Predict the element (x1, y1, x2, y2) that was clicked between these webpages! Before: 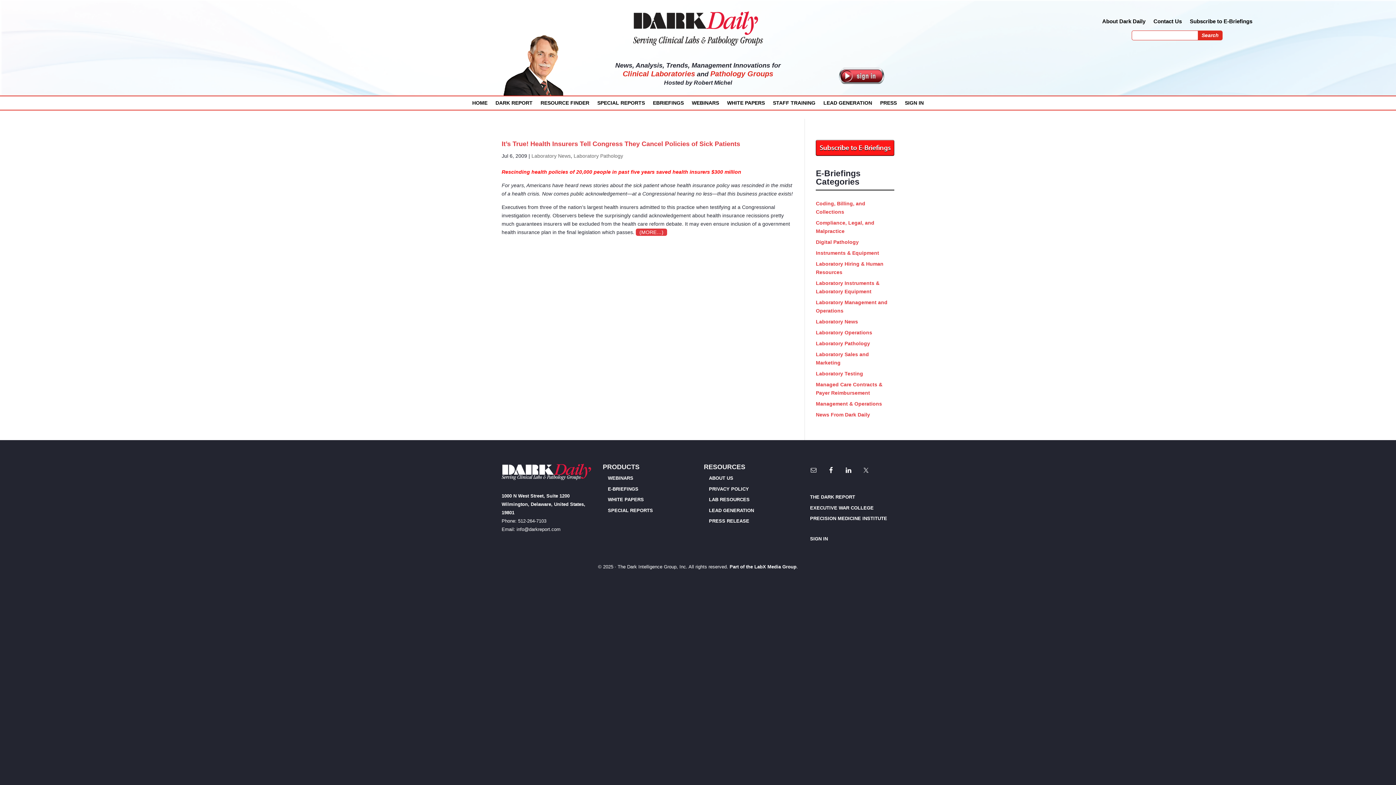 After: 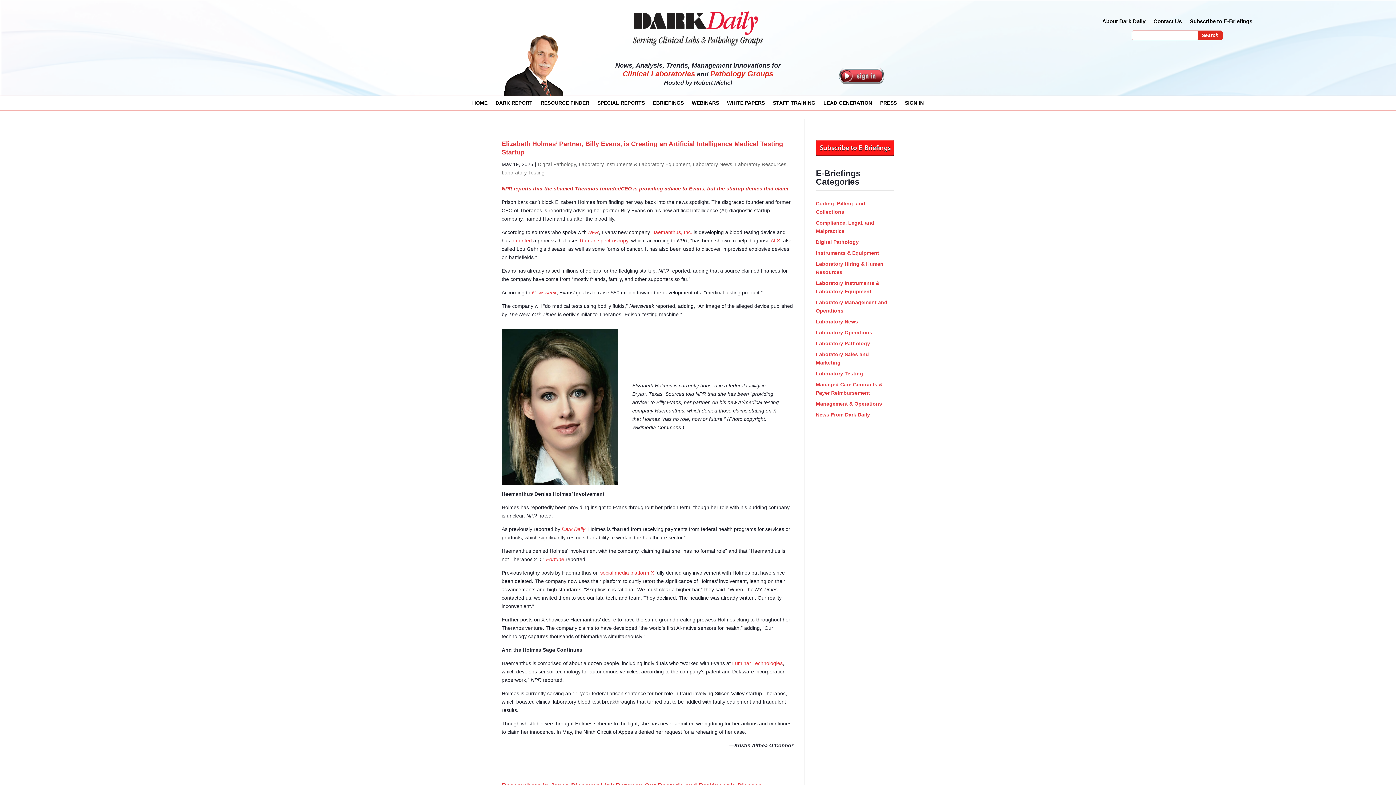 Action: bbox: (816, 239, 859, 245) label: Digital Pathology